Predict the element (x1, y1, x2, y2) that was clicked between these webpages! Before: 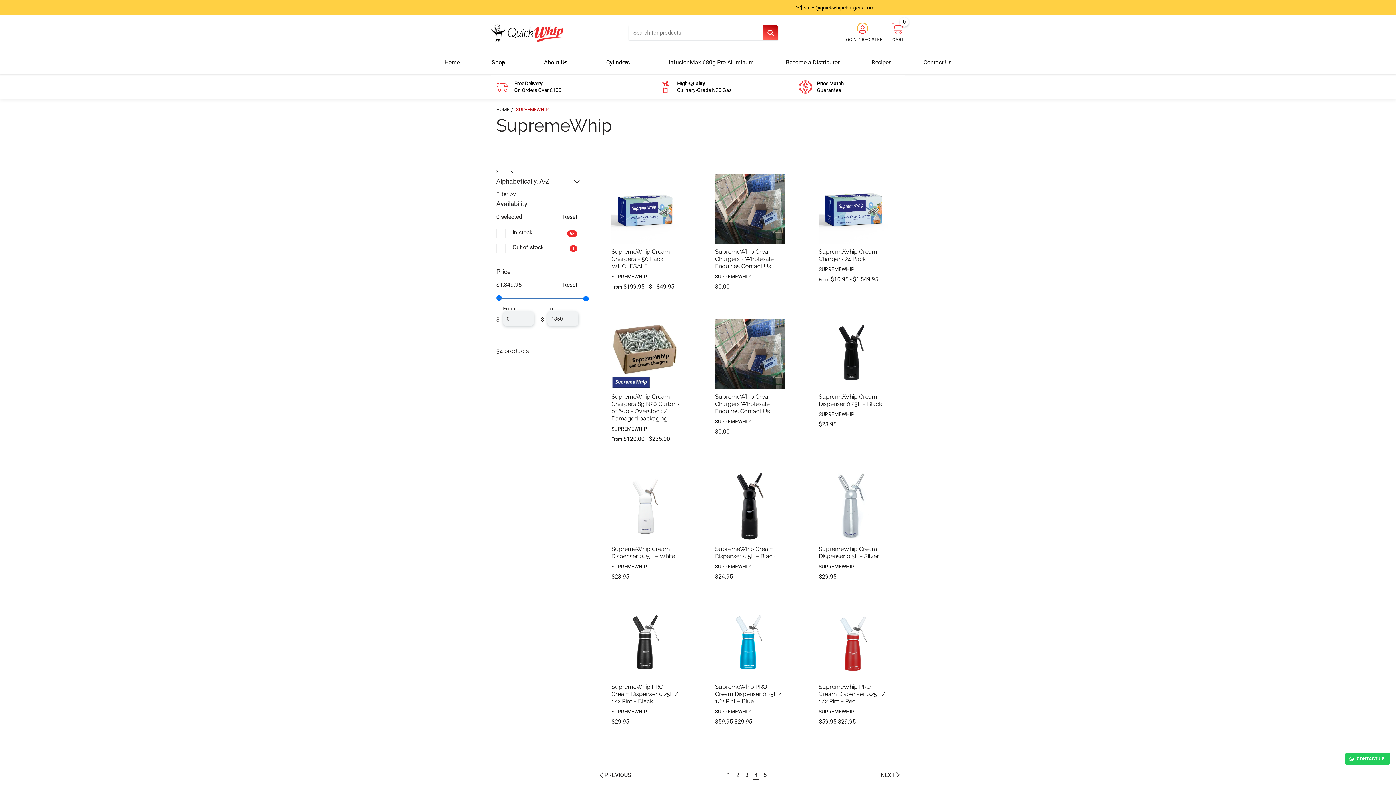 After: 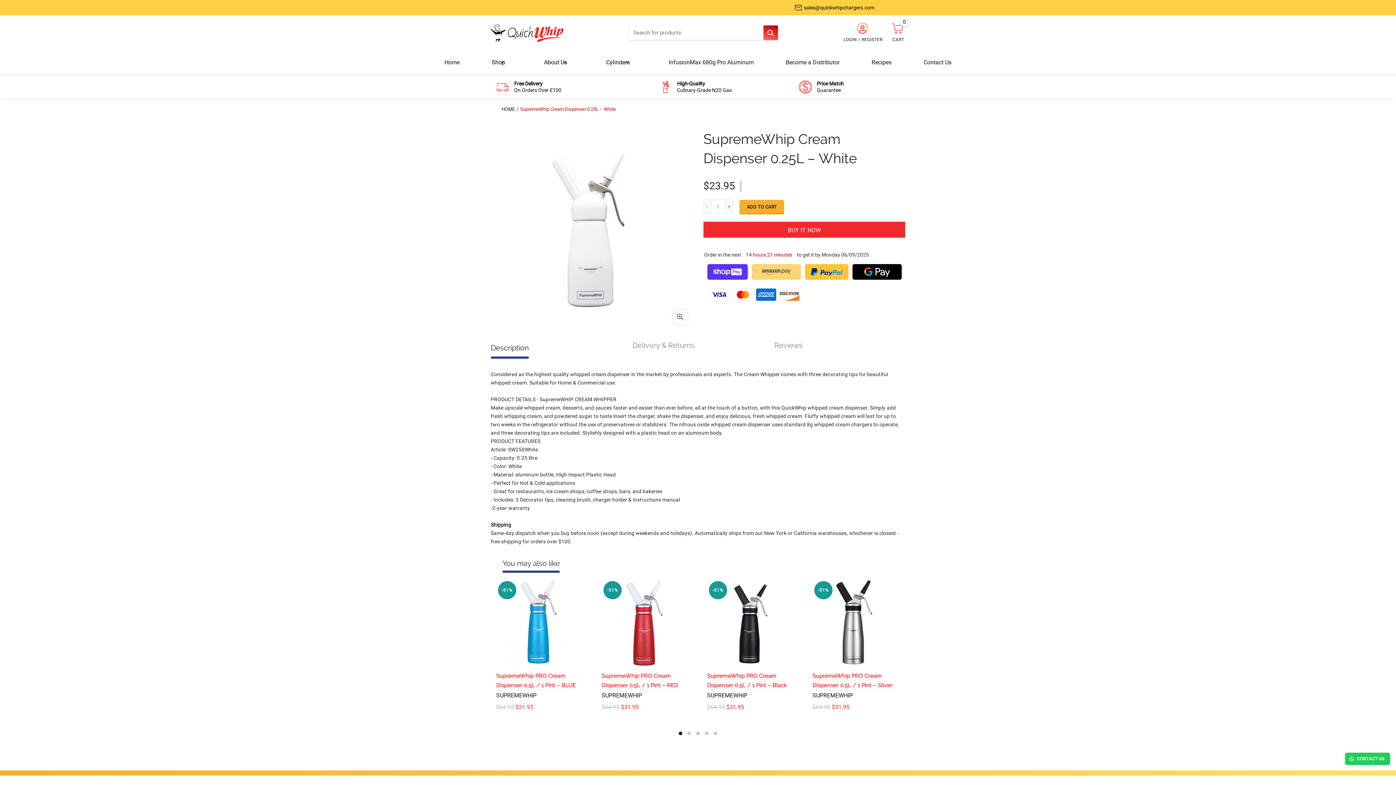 Action: label: $23.95 bbox: (611, 573, 629, 580)